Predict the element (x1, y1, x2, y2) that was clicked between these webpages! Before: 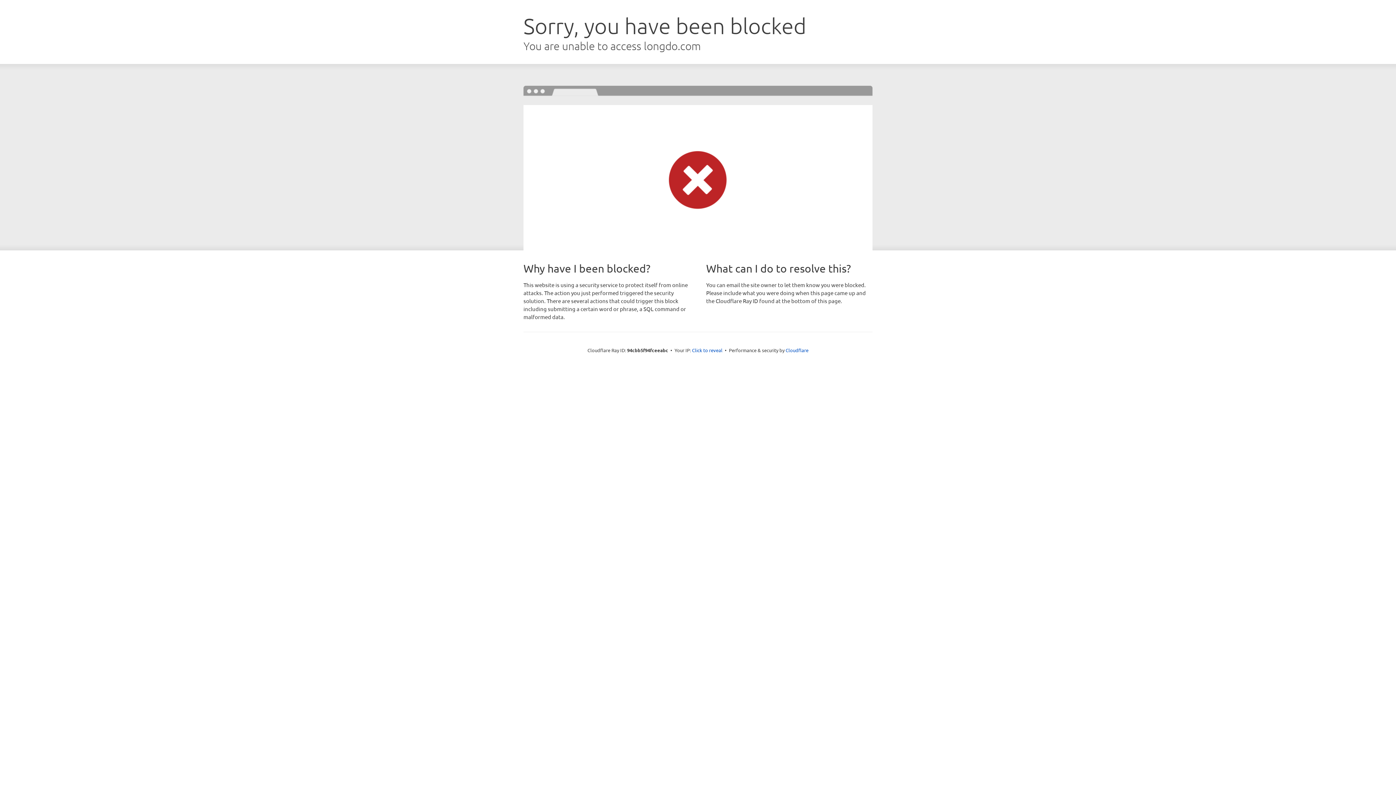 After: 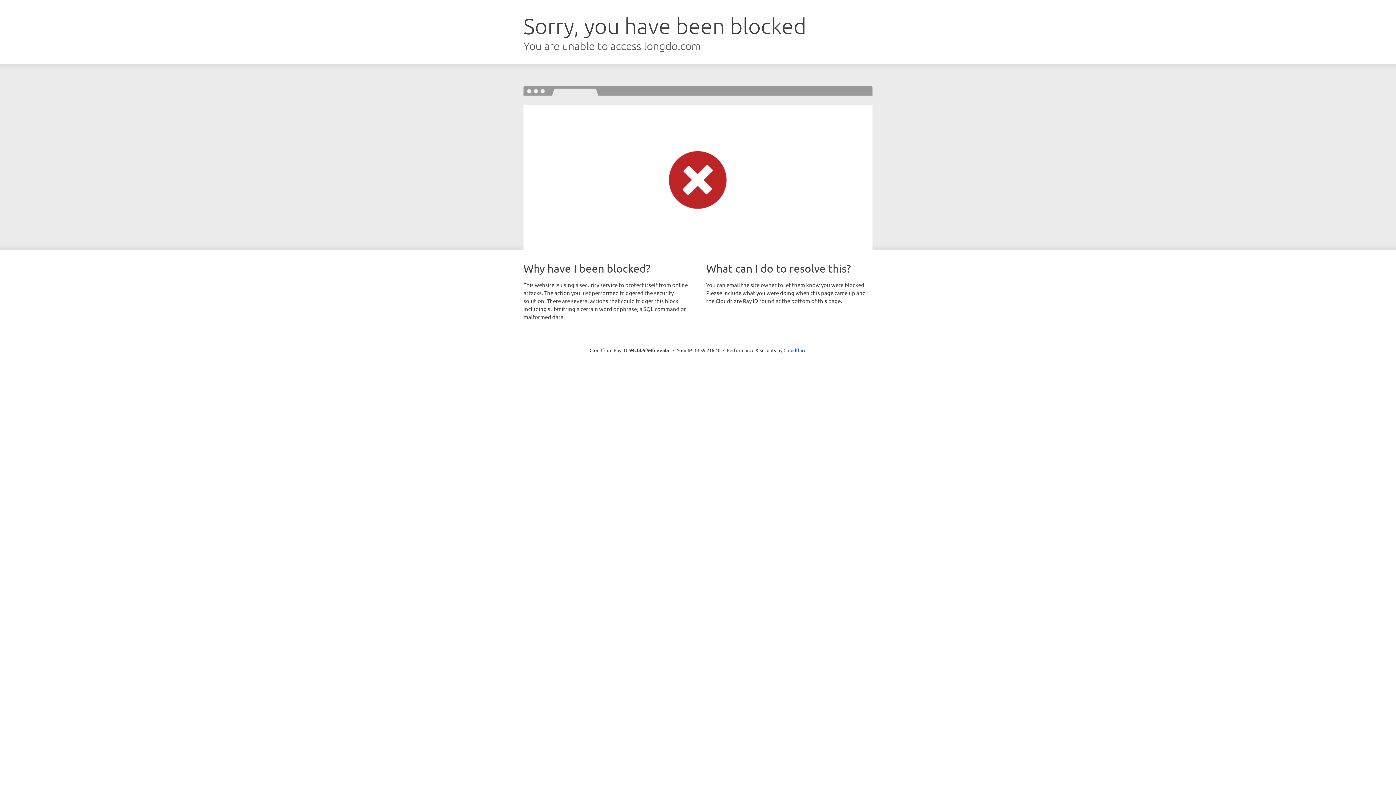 Action: label: Click to reveal bbox: (692, 346, 722, 353)